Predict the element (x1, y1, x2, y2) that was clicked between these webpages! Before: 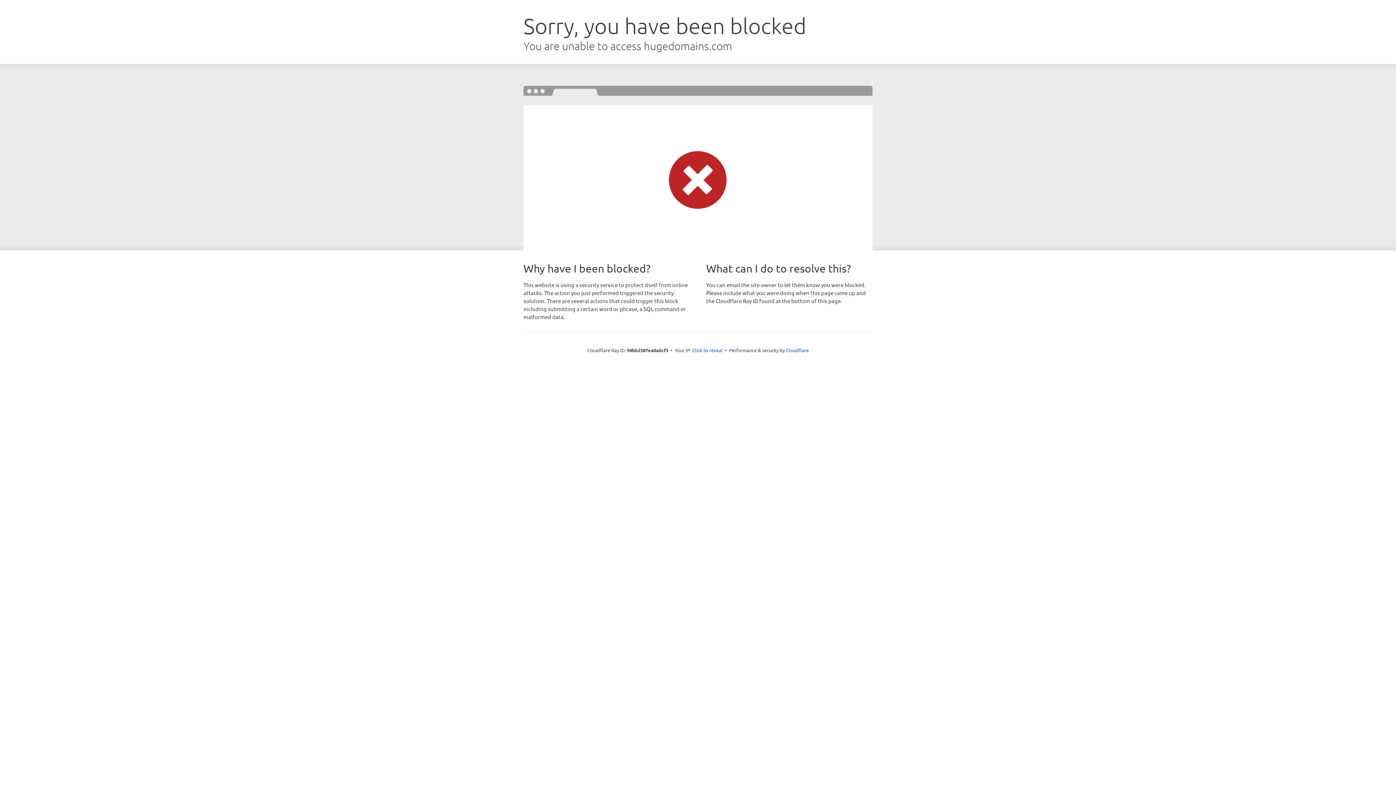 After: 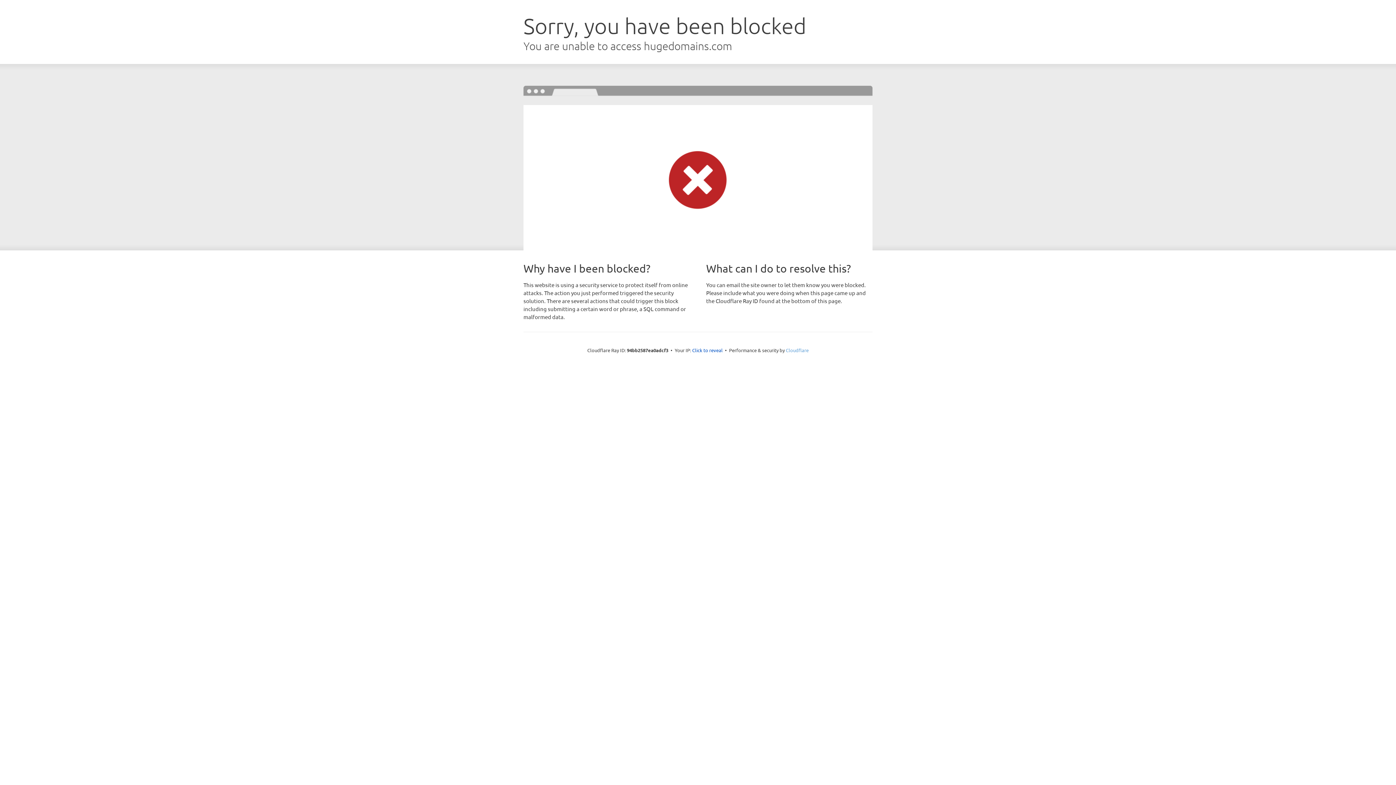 Action: label: Cloudflare bbox: (786, 347, 808, 353)